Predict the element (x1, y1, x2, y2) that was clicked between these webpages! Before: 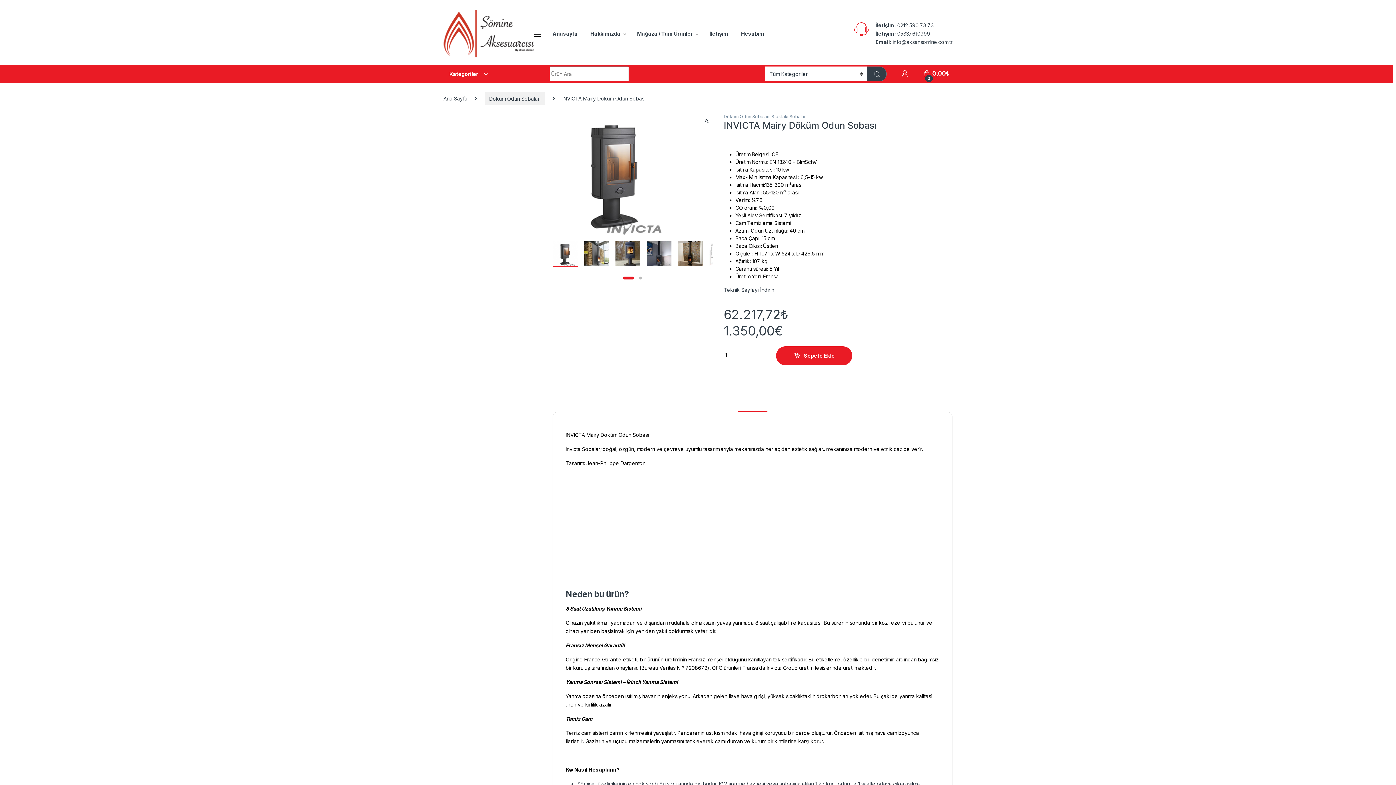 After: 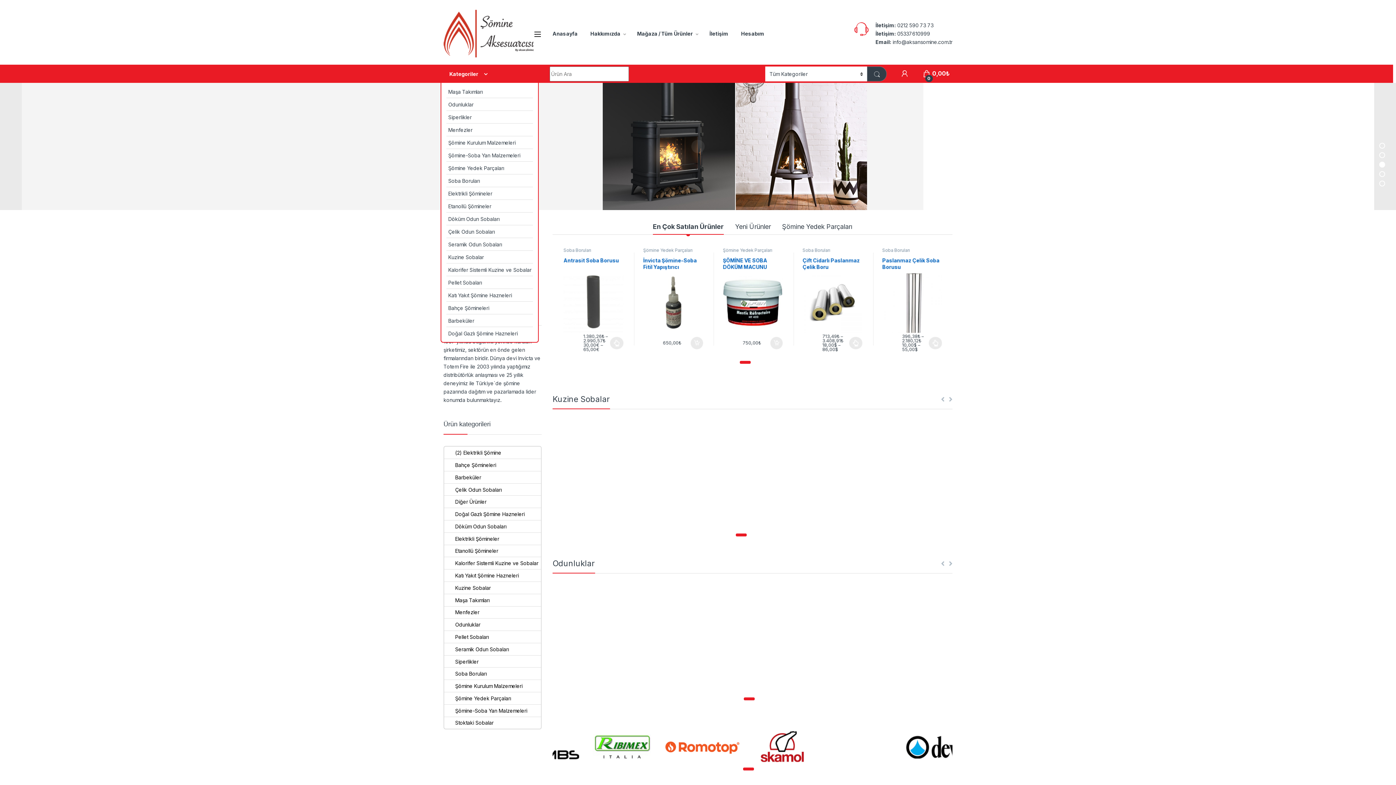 Action: bbox: (443, 95, 467, 101) label: Ana Sayfa